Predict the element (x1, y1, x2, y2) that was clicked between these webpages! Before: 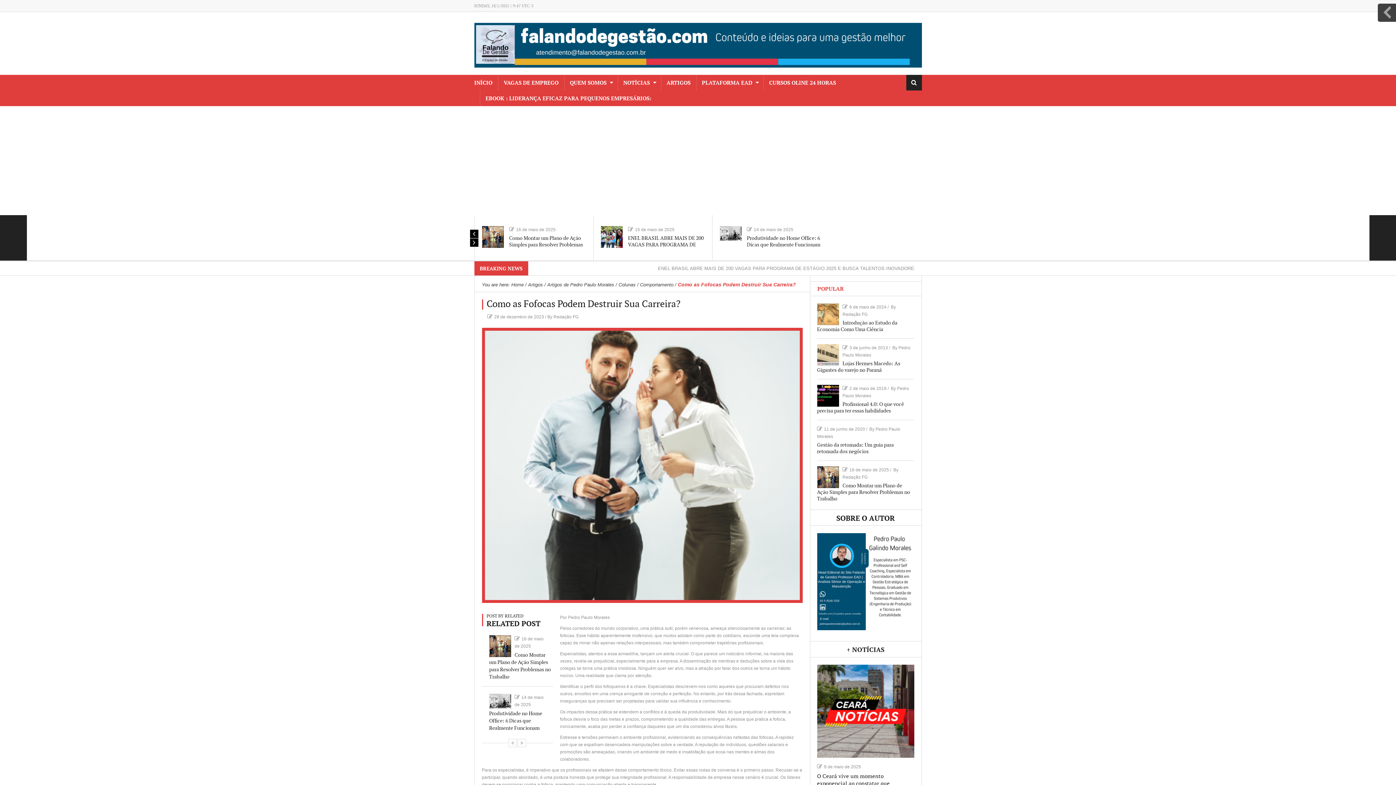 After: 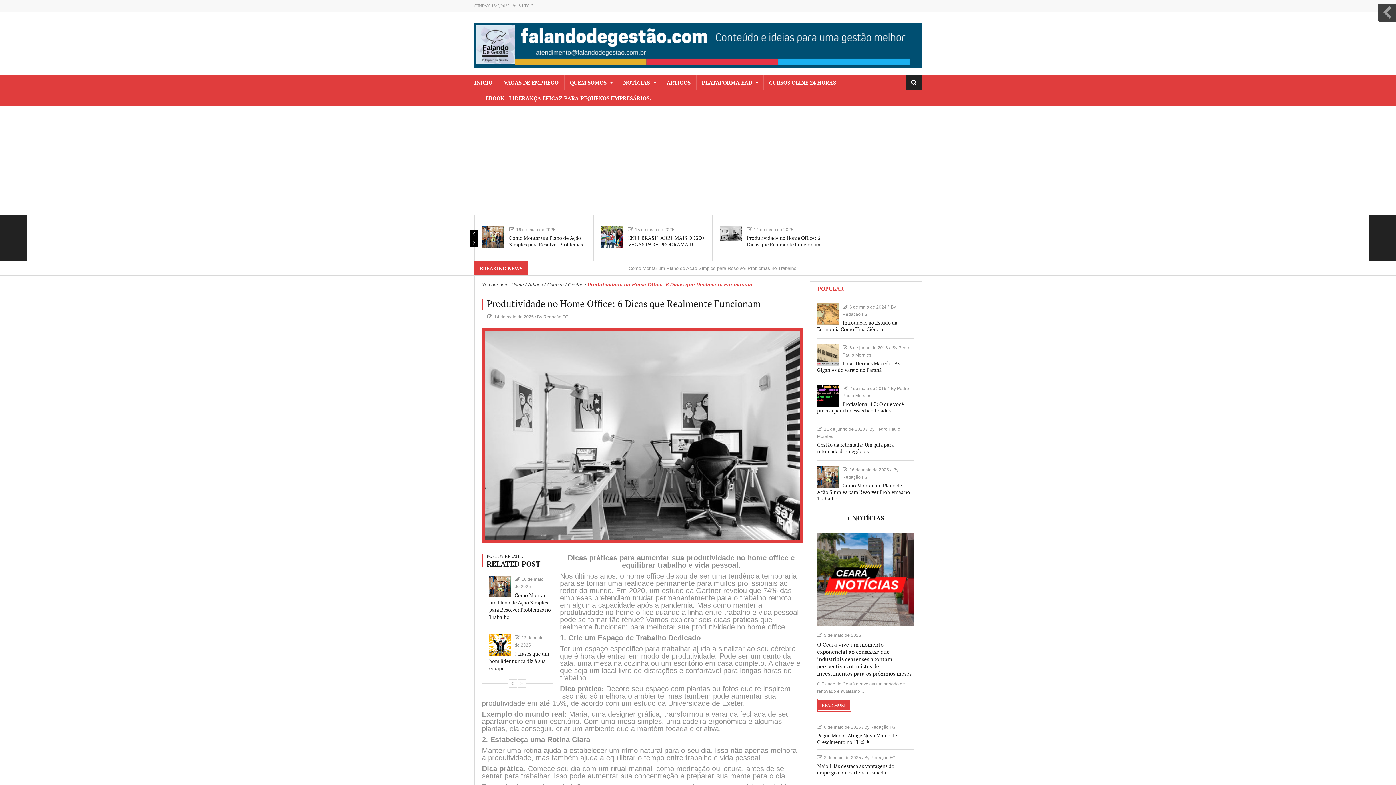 Action: bbox: (489, 711, 542, 731) label: Produtividade no Home Office: 6 Dicas que Realmente Funcionam